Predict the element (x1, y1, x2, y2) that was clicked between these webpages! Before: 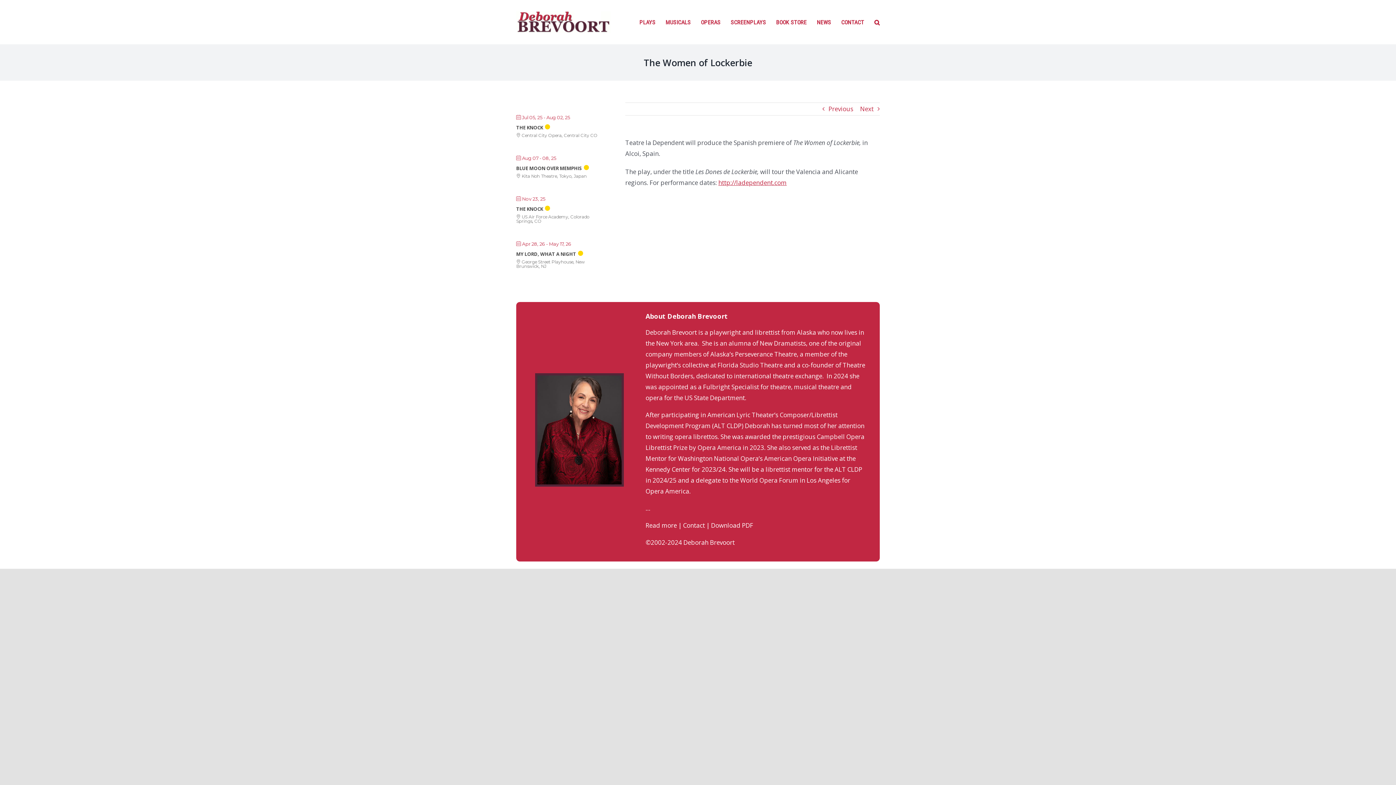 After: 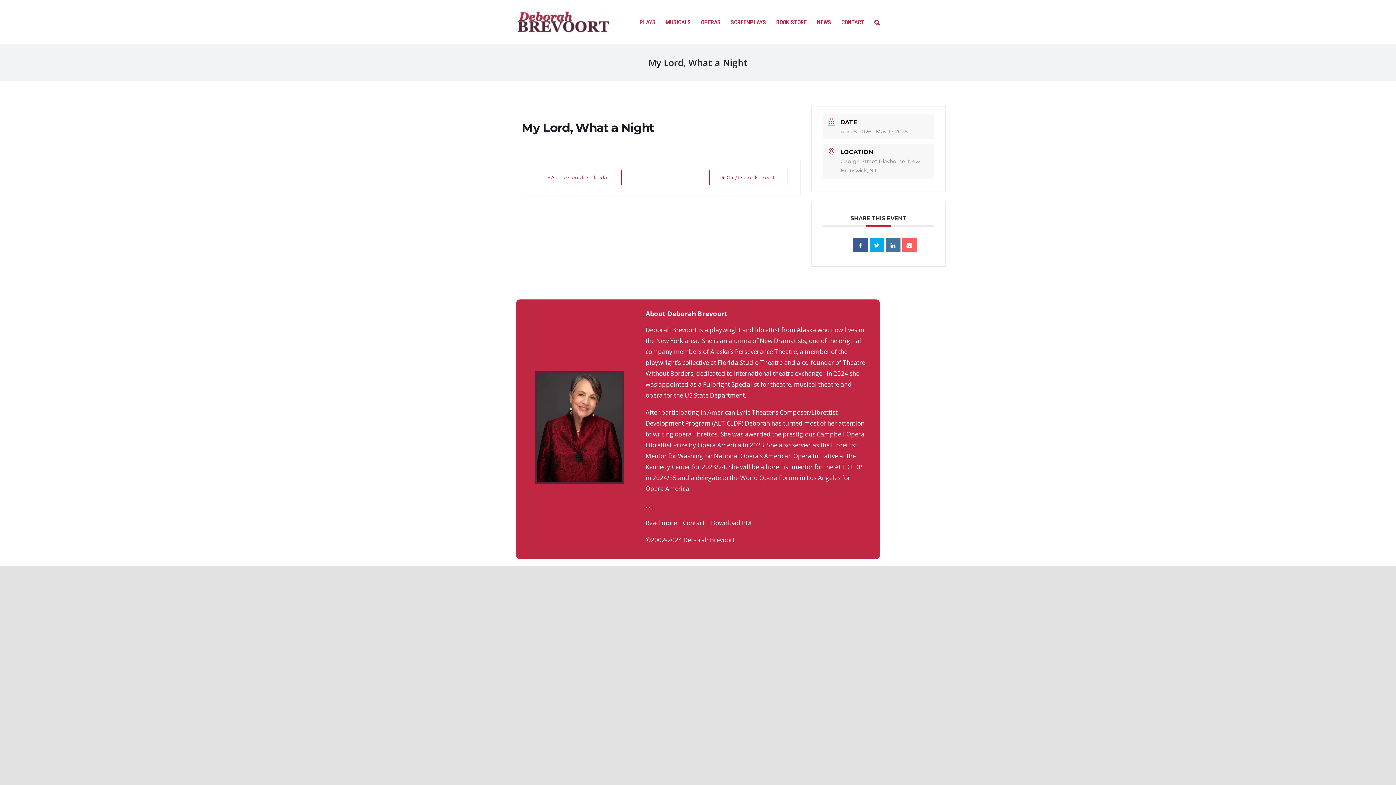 Action: bbox: (516, 250, 576, 257) label: MY LORD, WHAT A NIGHT